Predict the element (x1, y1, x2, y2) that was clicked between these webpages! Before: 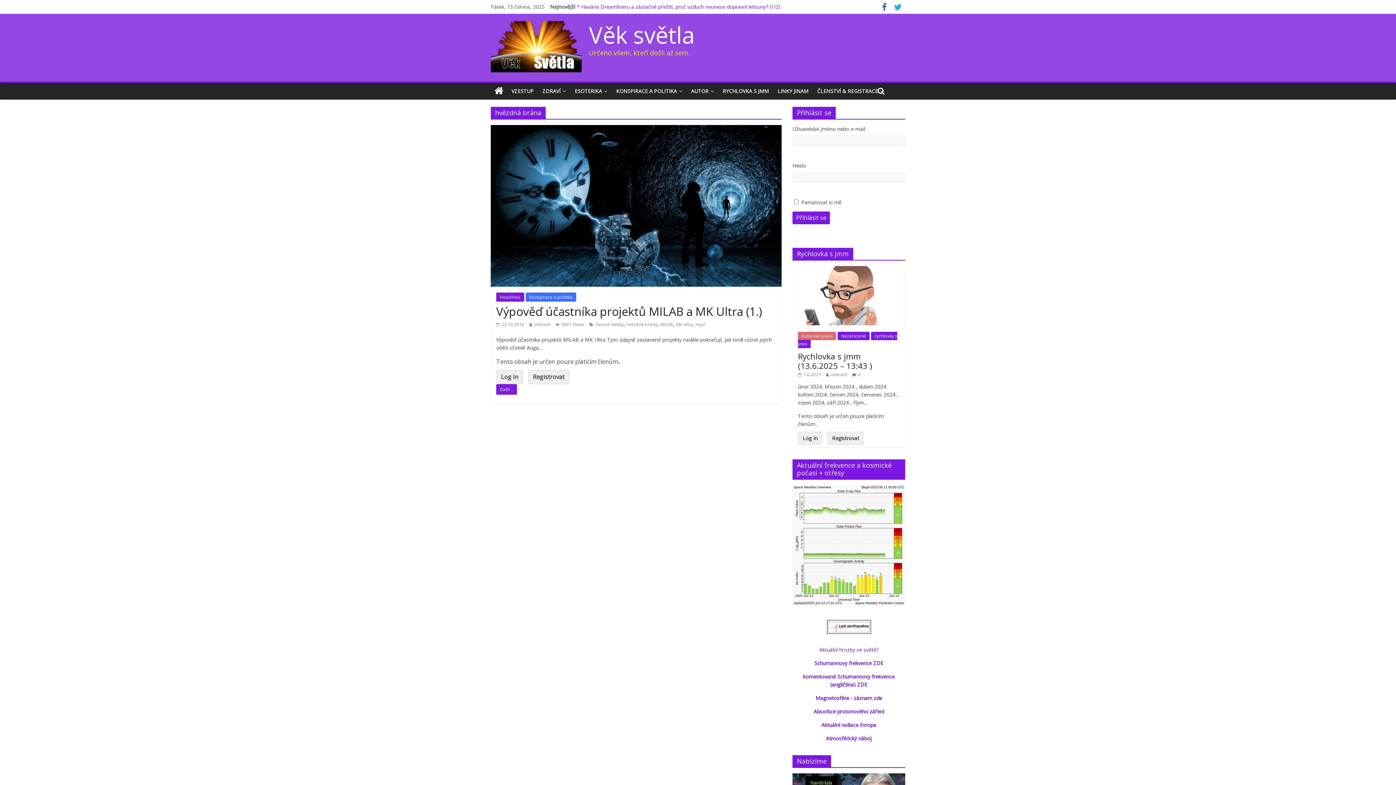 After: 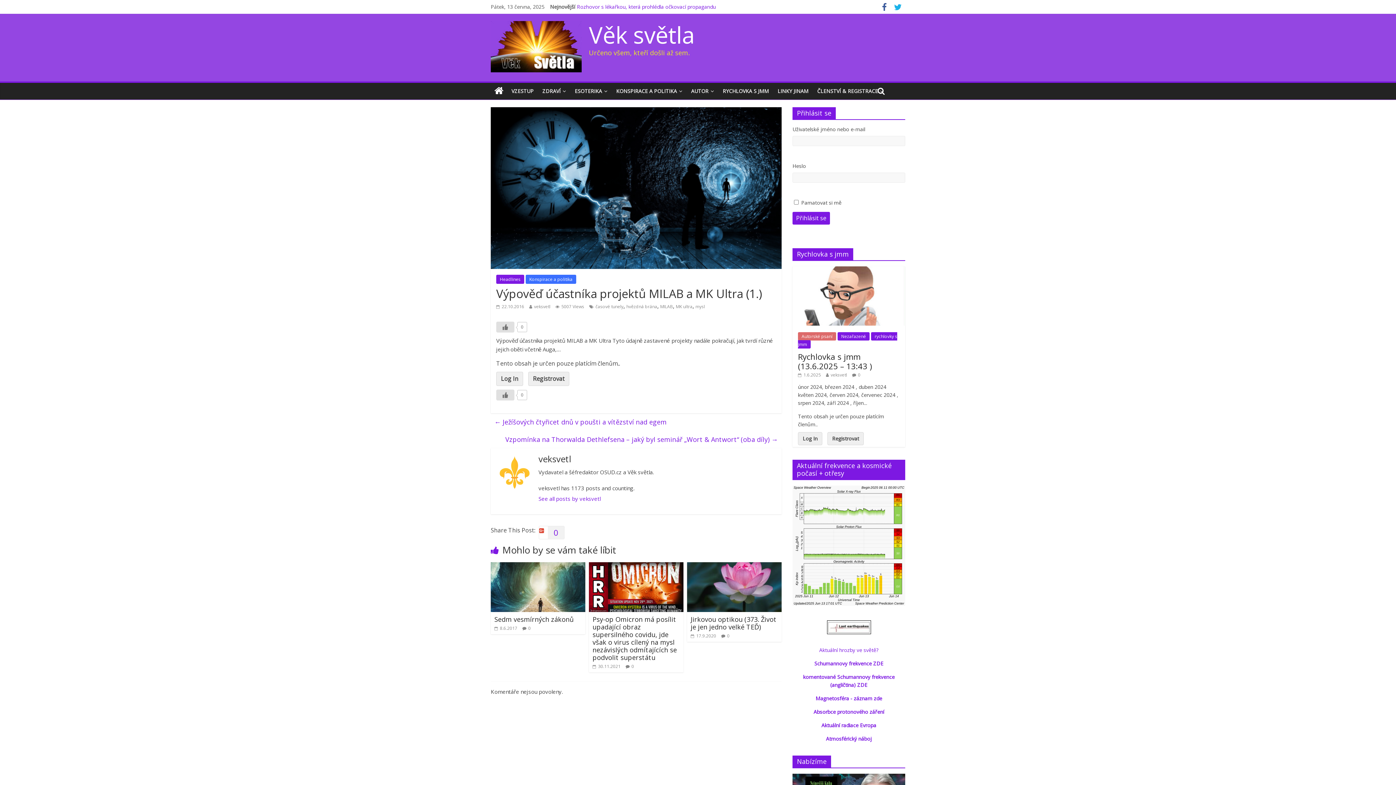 Action: bbox: (496, 321, 524, 327) label:  22.10.2016